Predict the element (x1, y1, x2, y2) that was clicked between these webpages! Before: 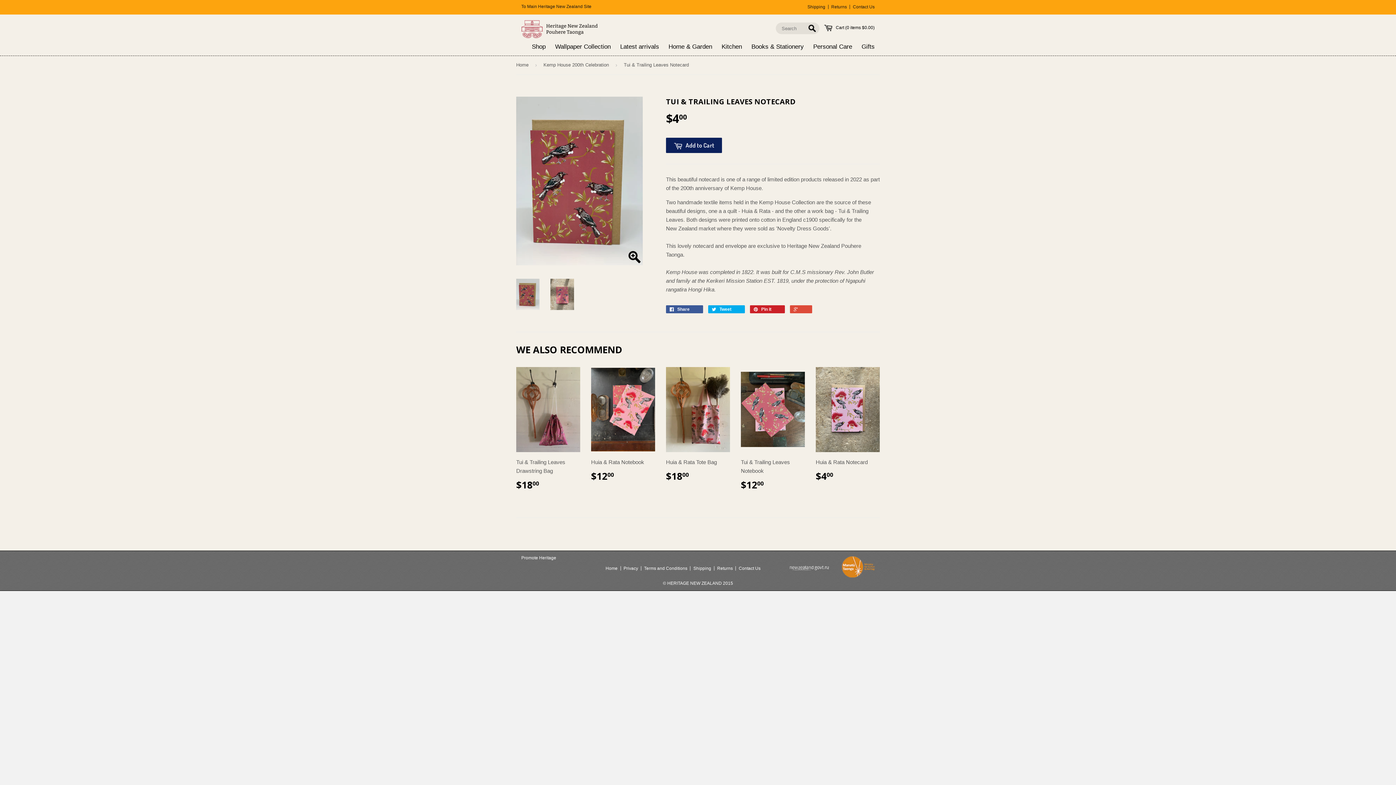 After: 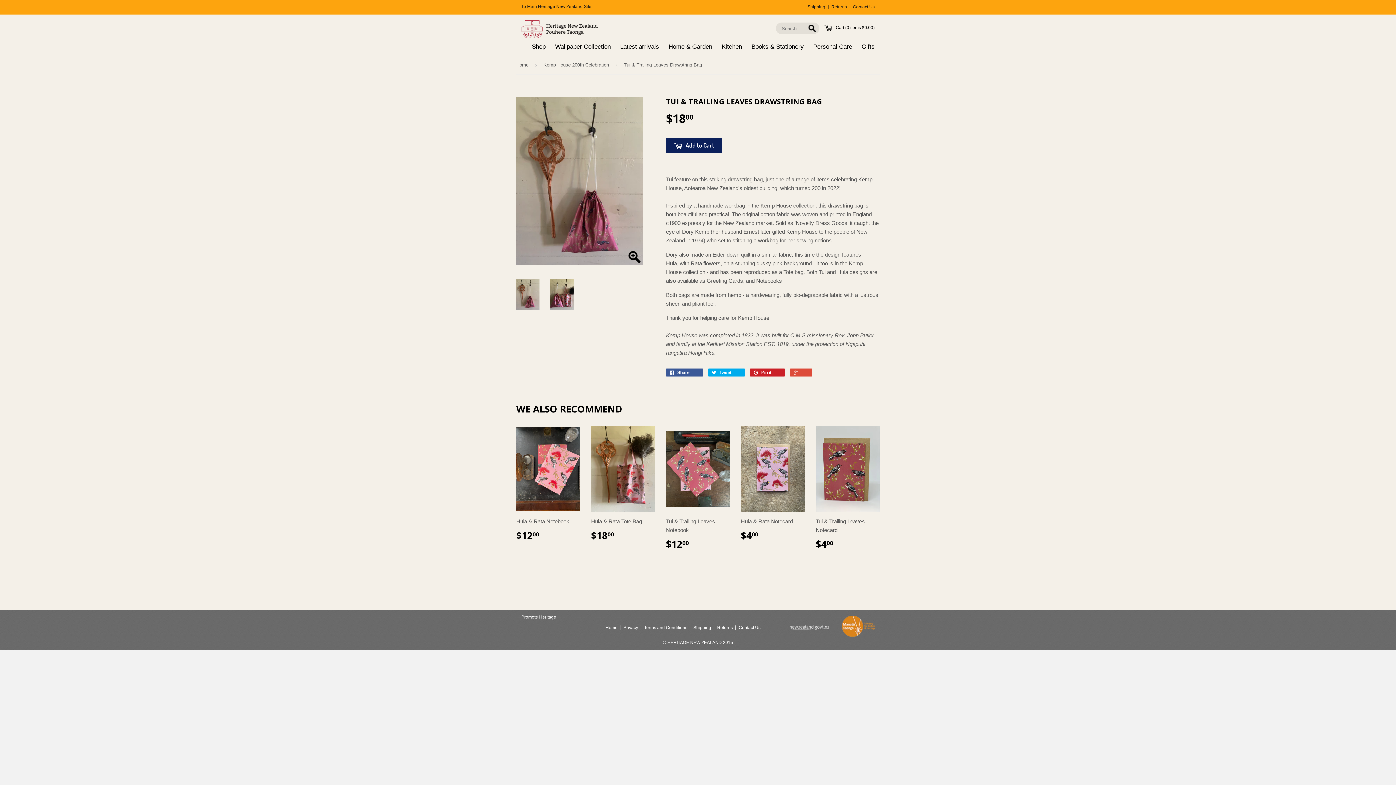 Action: label: Tui & Trailing Leaves Drawstring Bag

$1800 bbox: (516, 367, 580, 495)